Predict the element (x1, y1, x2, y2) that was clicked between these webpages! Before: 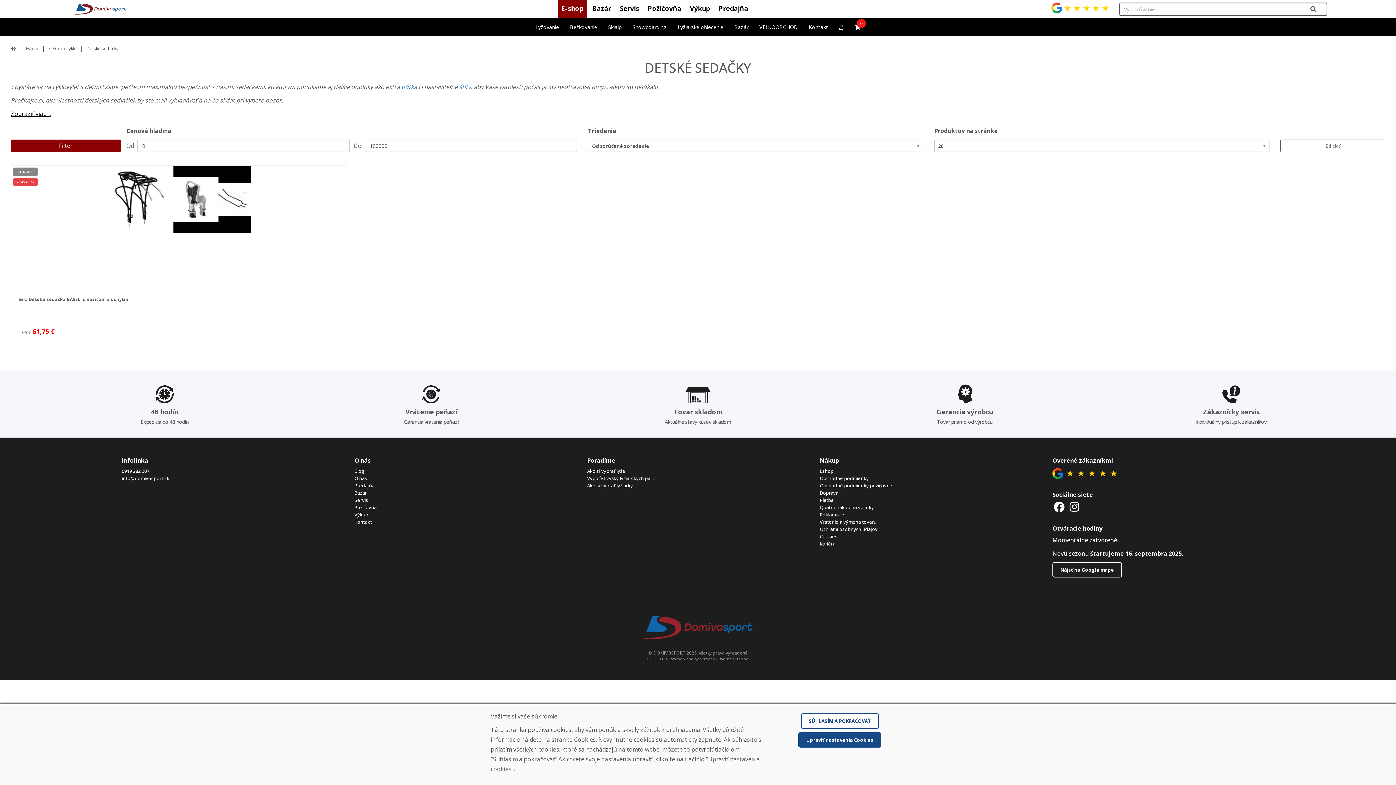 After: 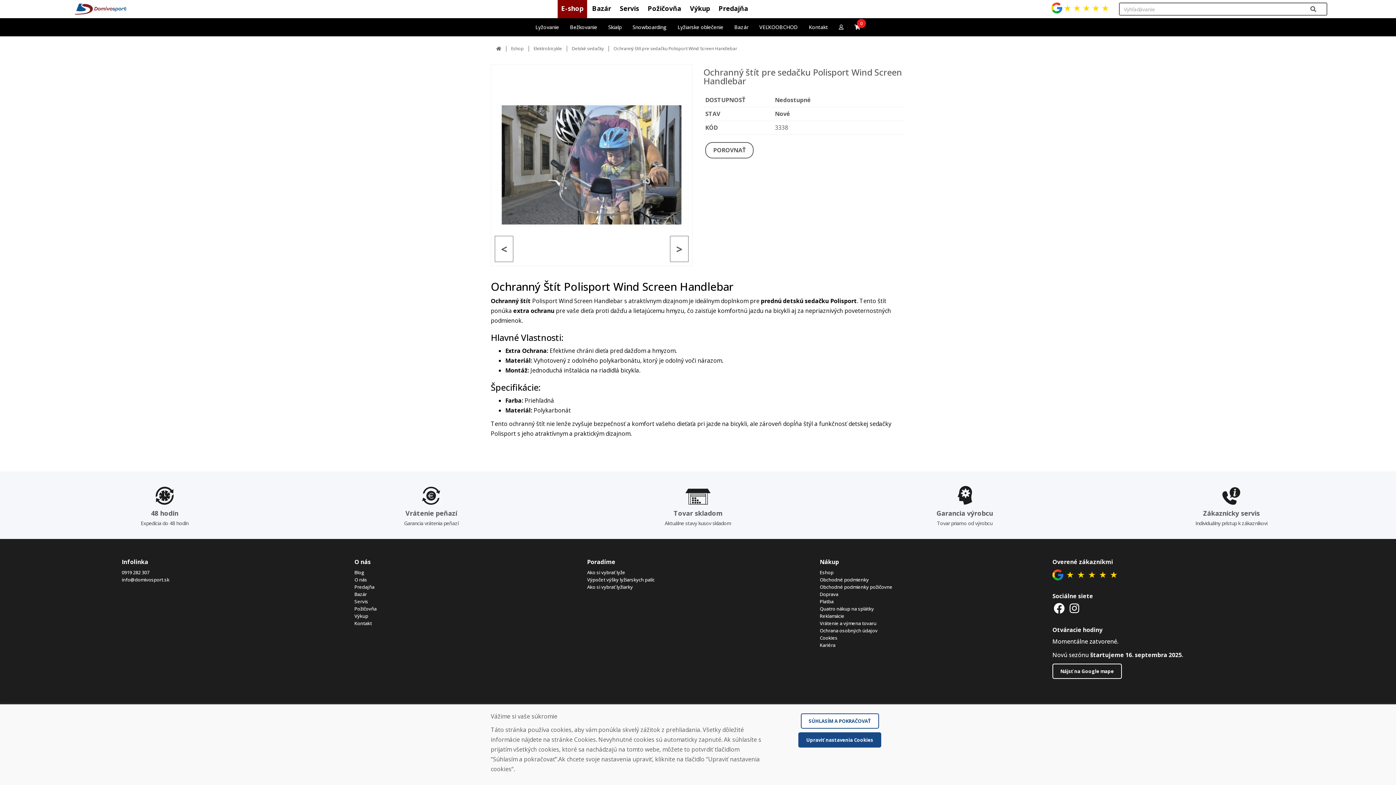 Action: bbox: (459, 82, 470, 90) label: štíty